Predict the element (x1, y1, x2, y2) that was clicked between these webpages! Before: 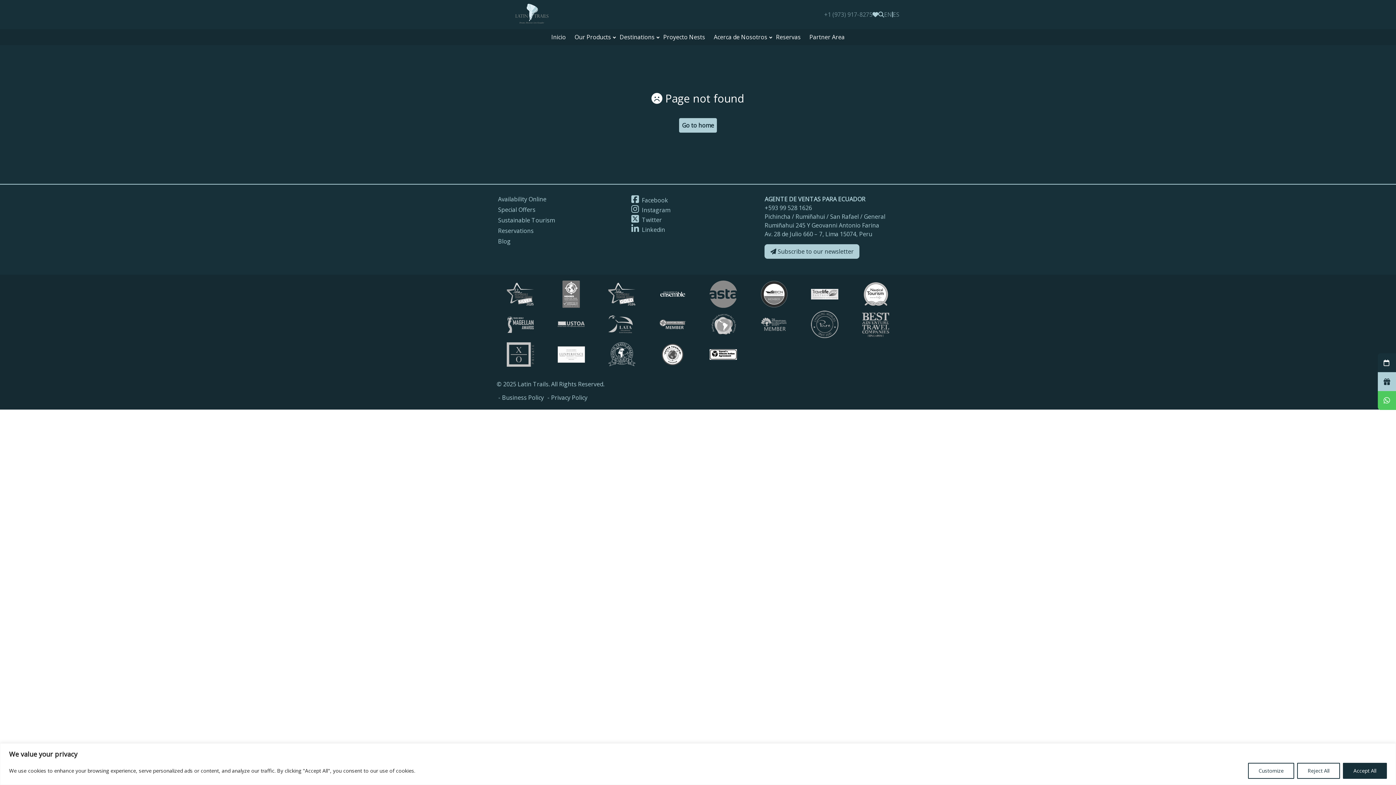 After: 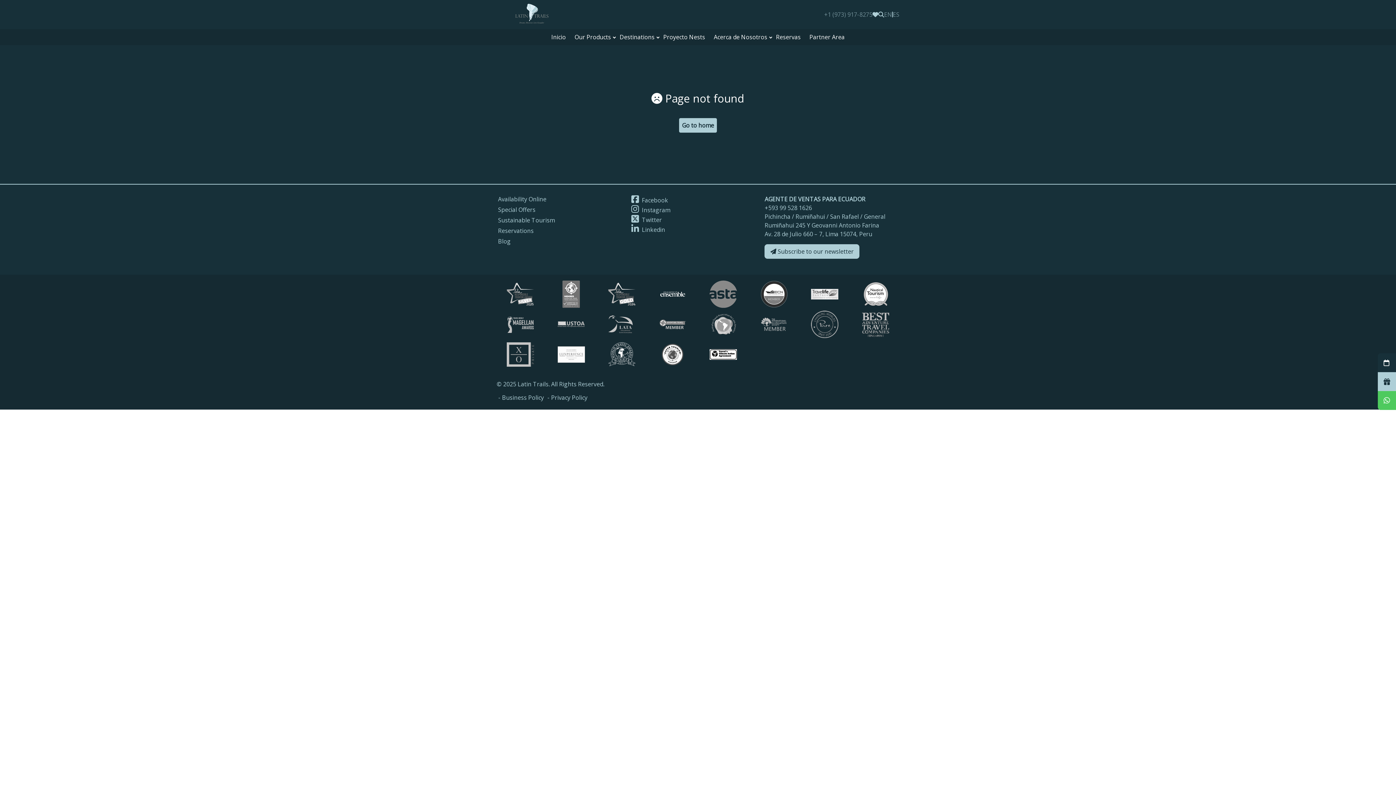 Action: bbox: (1297, 763, 1340, 779) label: Reject All